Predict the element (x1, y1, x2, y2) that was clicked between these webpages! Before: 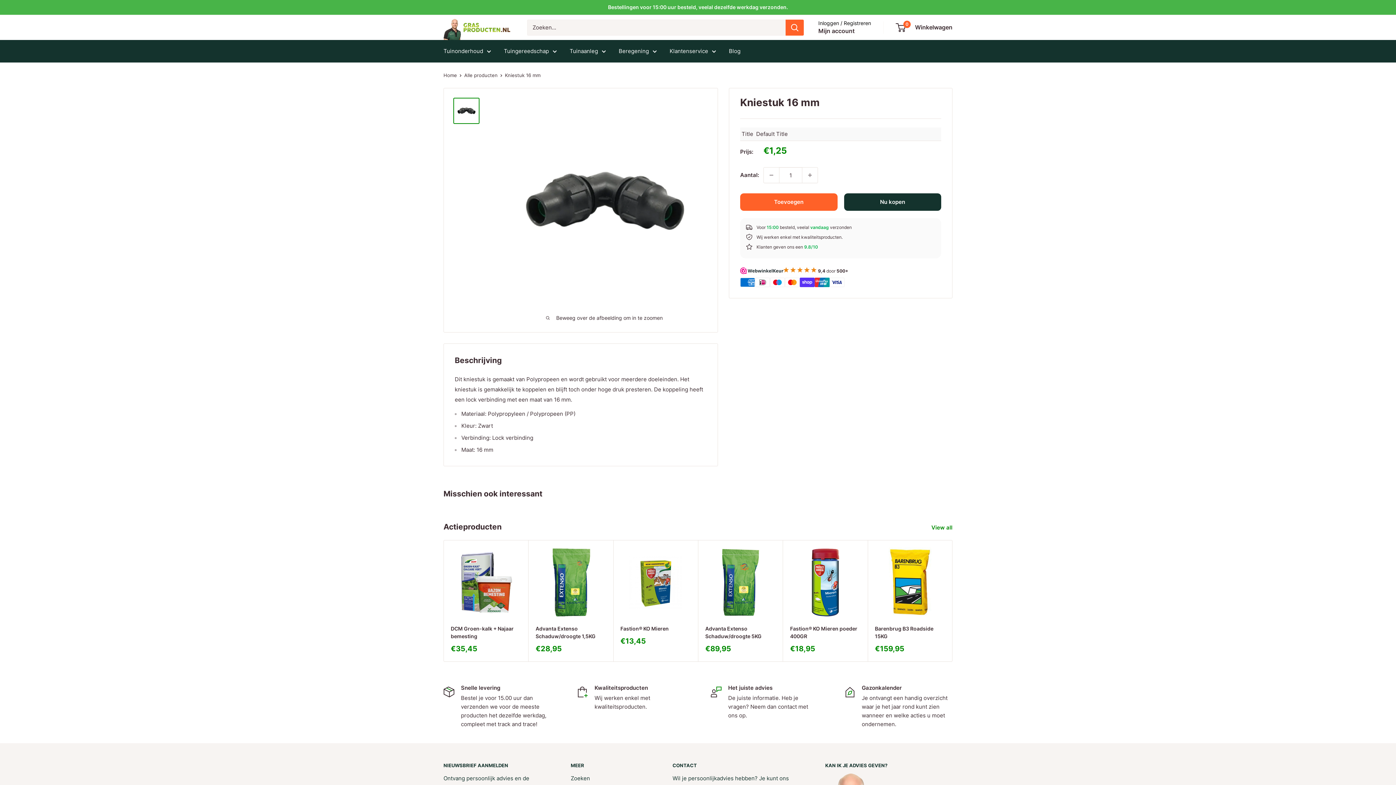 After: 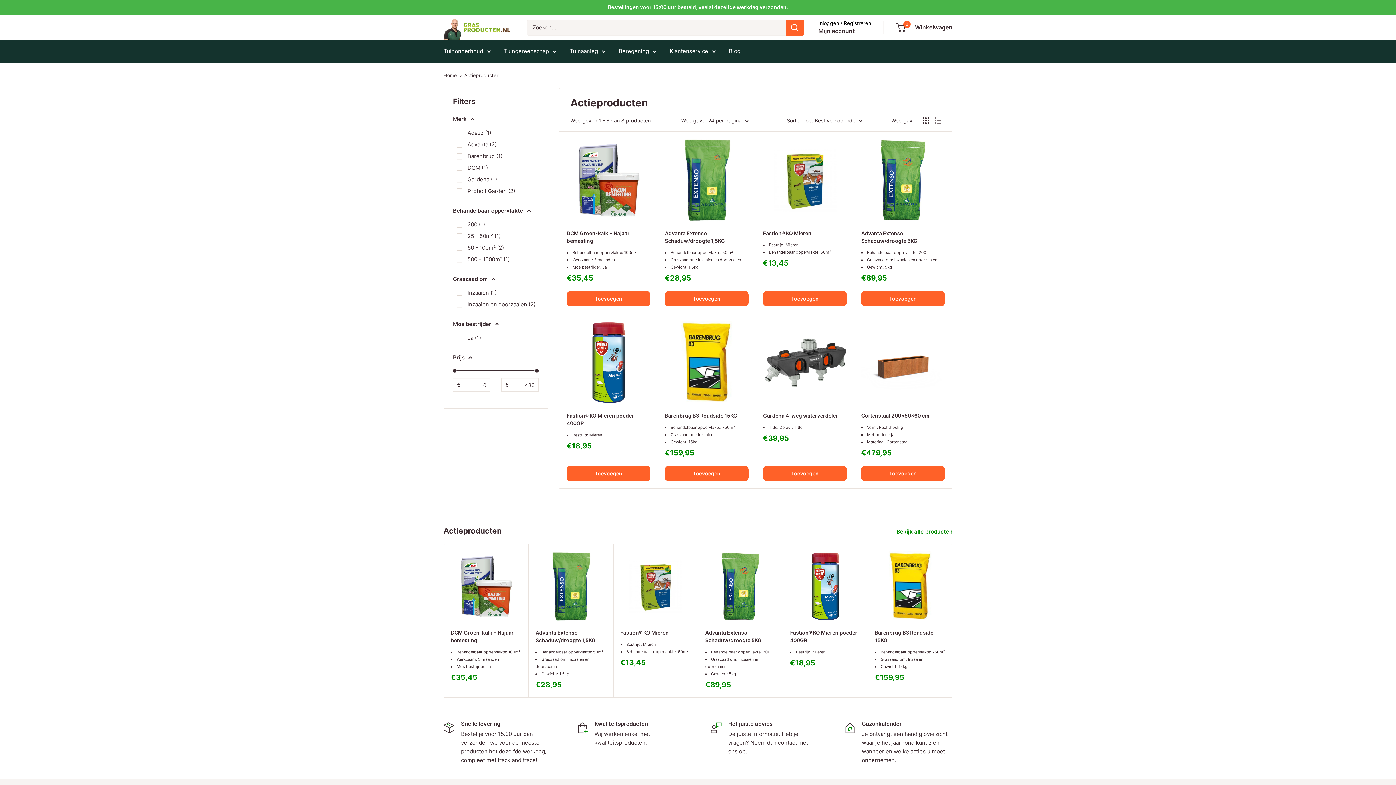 Action: bbox: (931, 522, 962, 533) label: View all 